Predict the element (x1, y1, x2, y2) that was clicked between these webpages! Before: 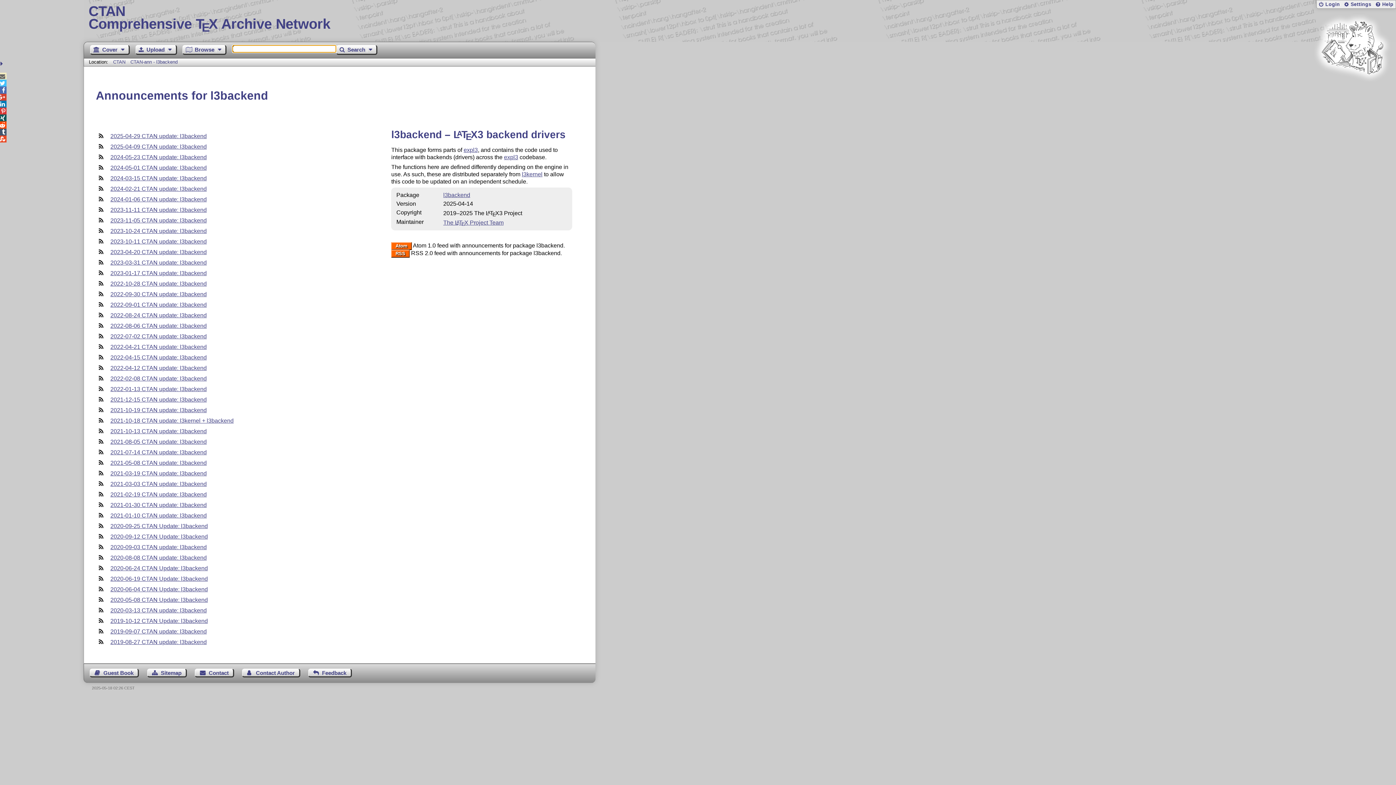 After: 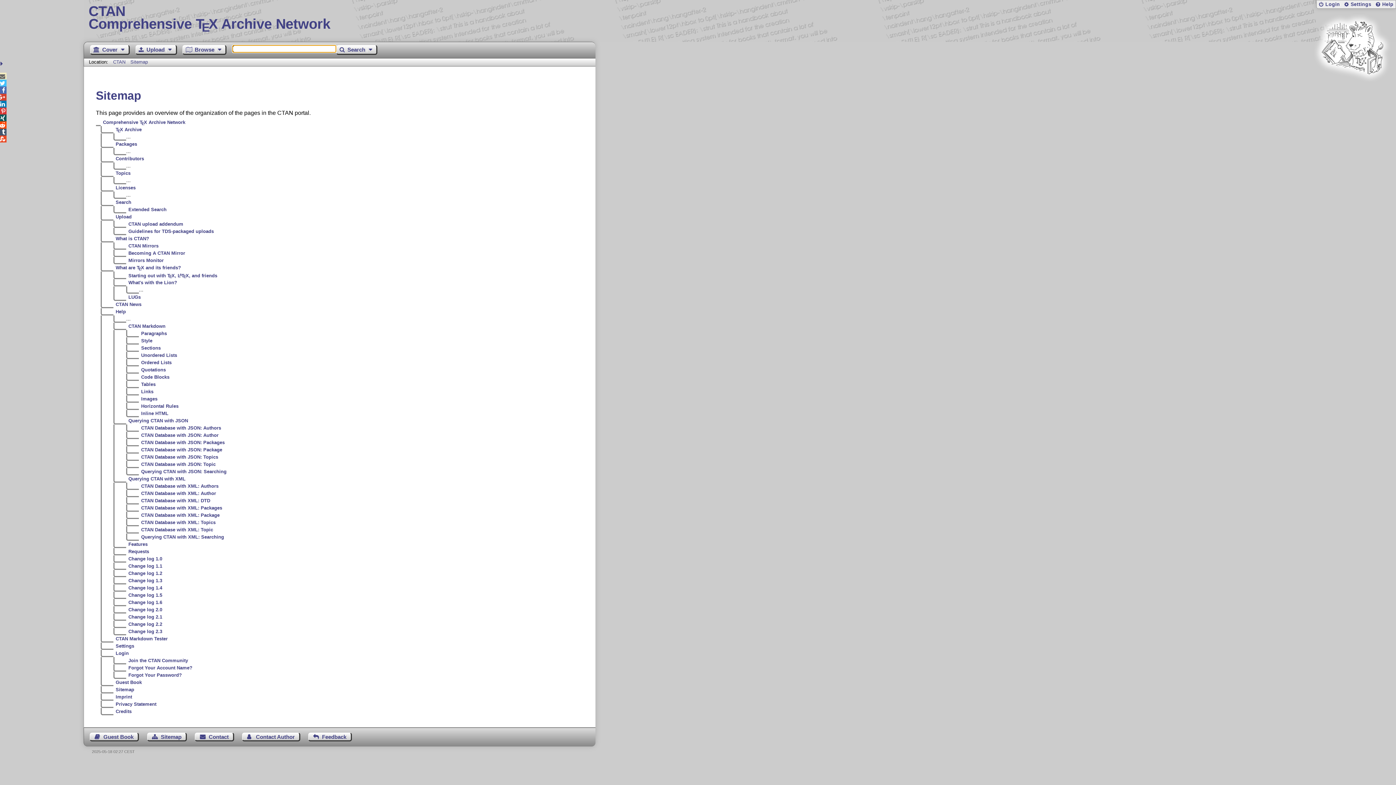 Action: bbox: (147, 669, 186, 677) label: Sitemap